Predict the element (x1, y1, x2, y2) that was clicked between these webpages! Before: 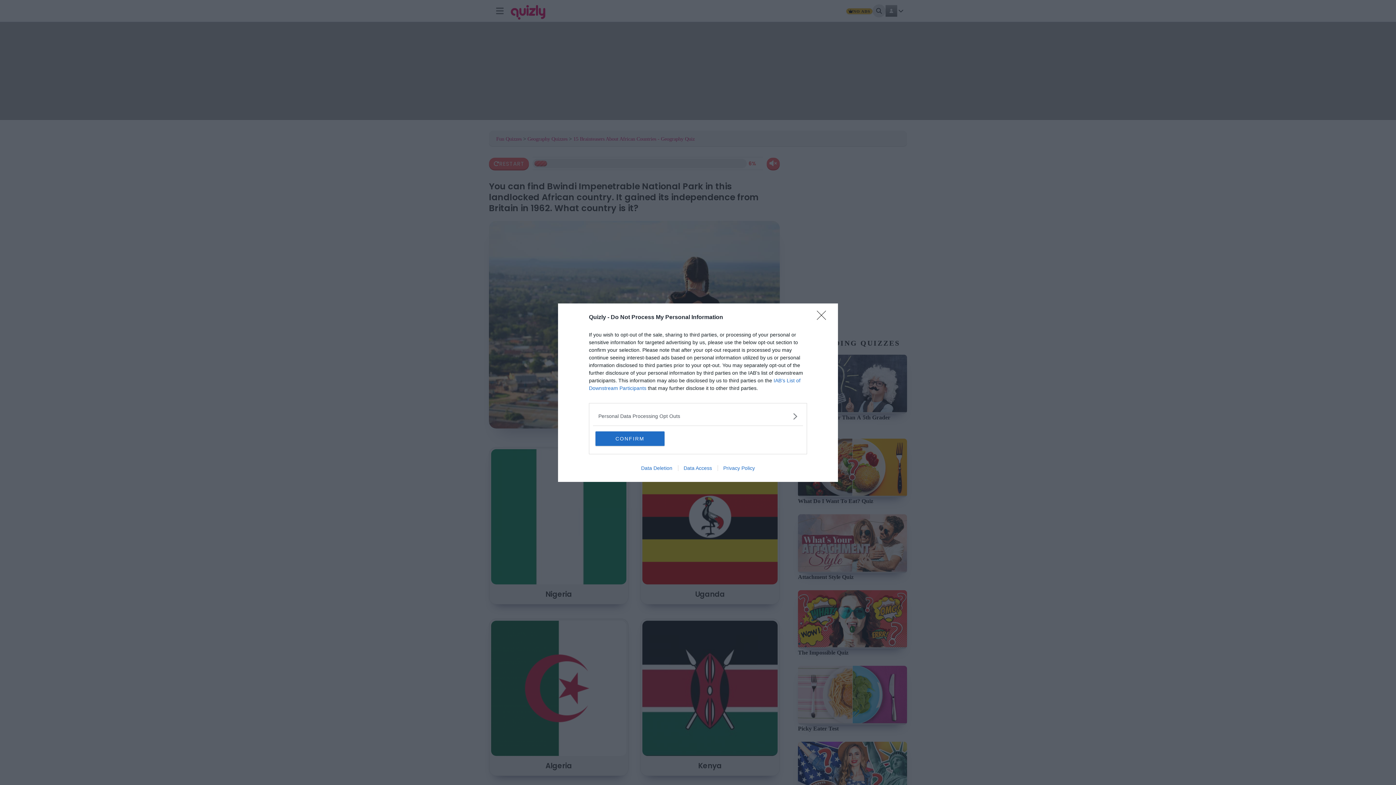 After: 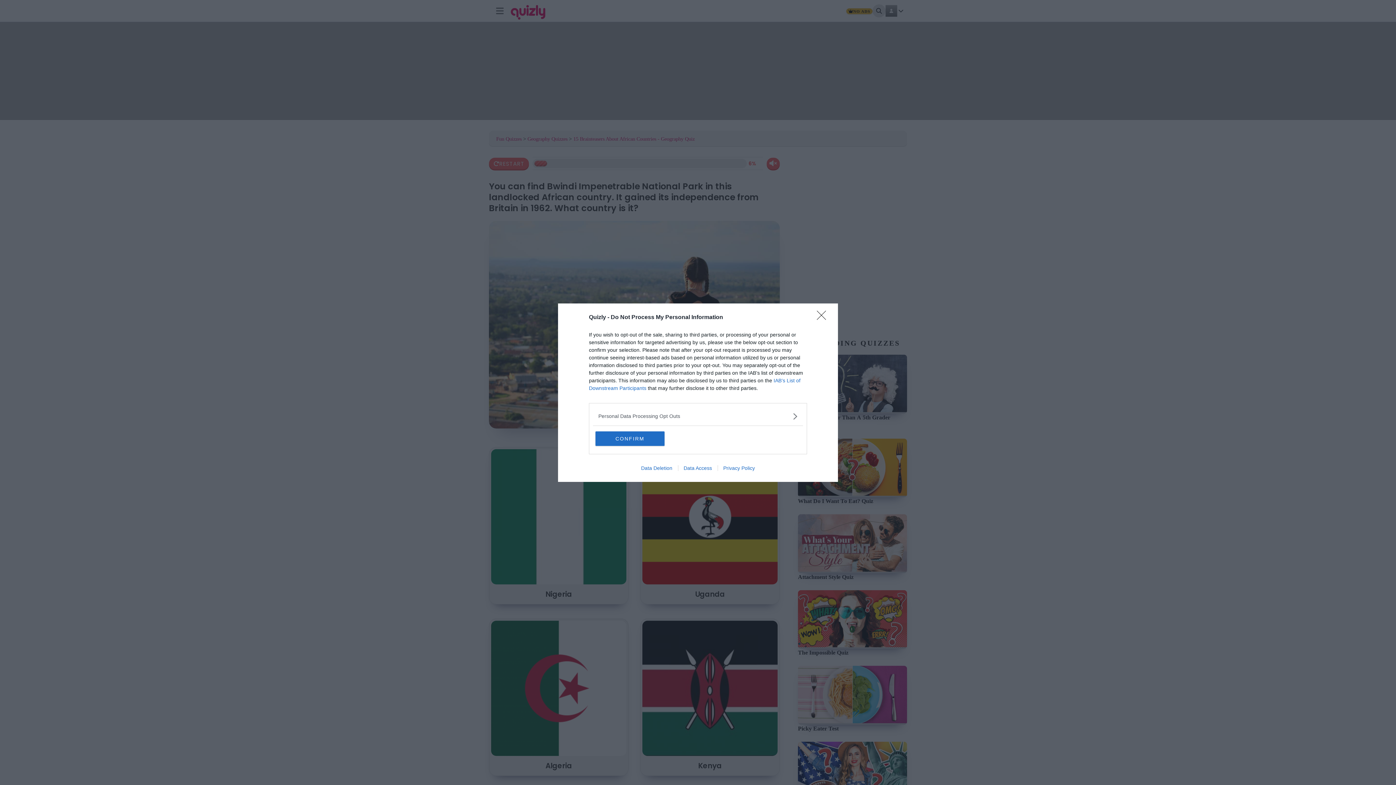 Action: label: Data Access bbox: (678, 465, 717, 471)